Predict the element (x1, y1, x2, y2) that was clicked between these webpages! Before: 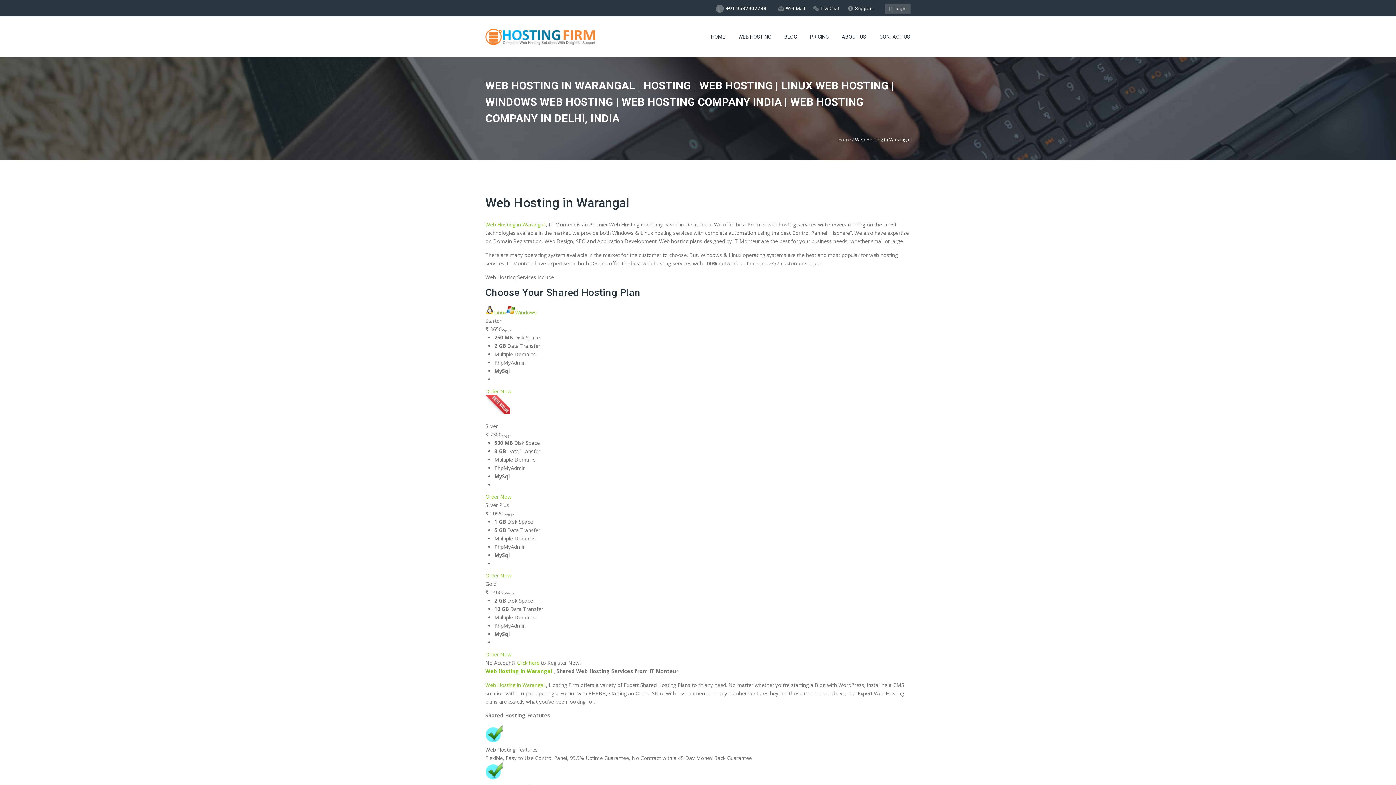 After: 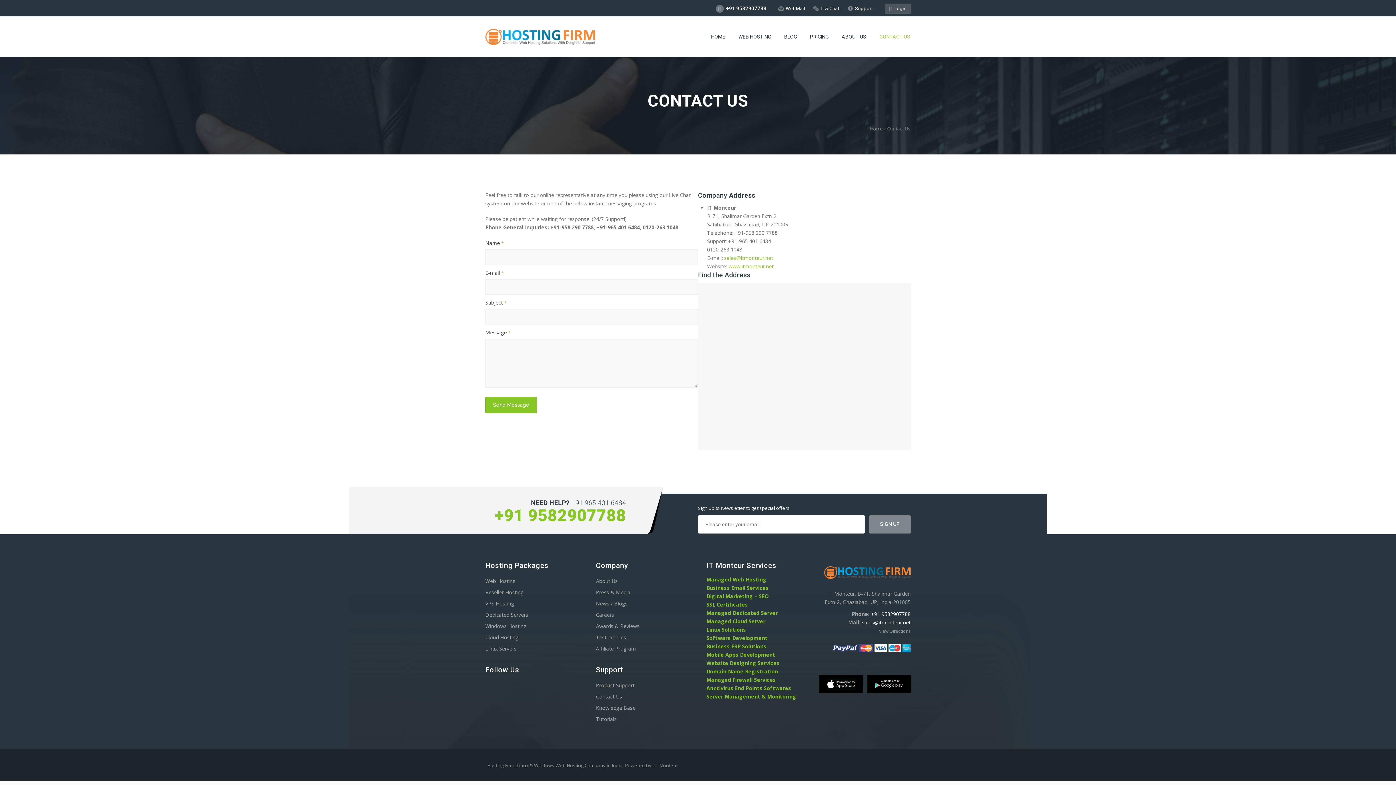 Action: bbox: (873, 25, 917, 48) label: CONTACT US